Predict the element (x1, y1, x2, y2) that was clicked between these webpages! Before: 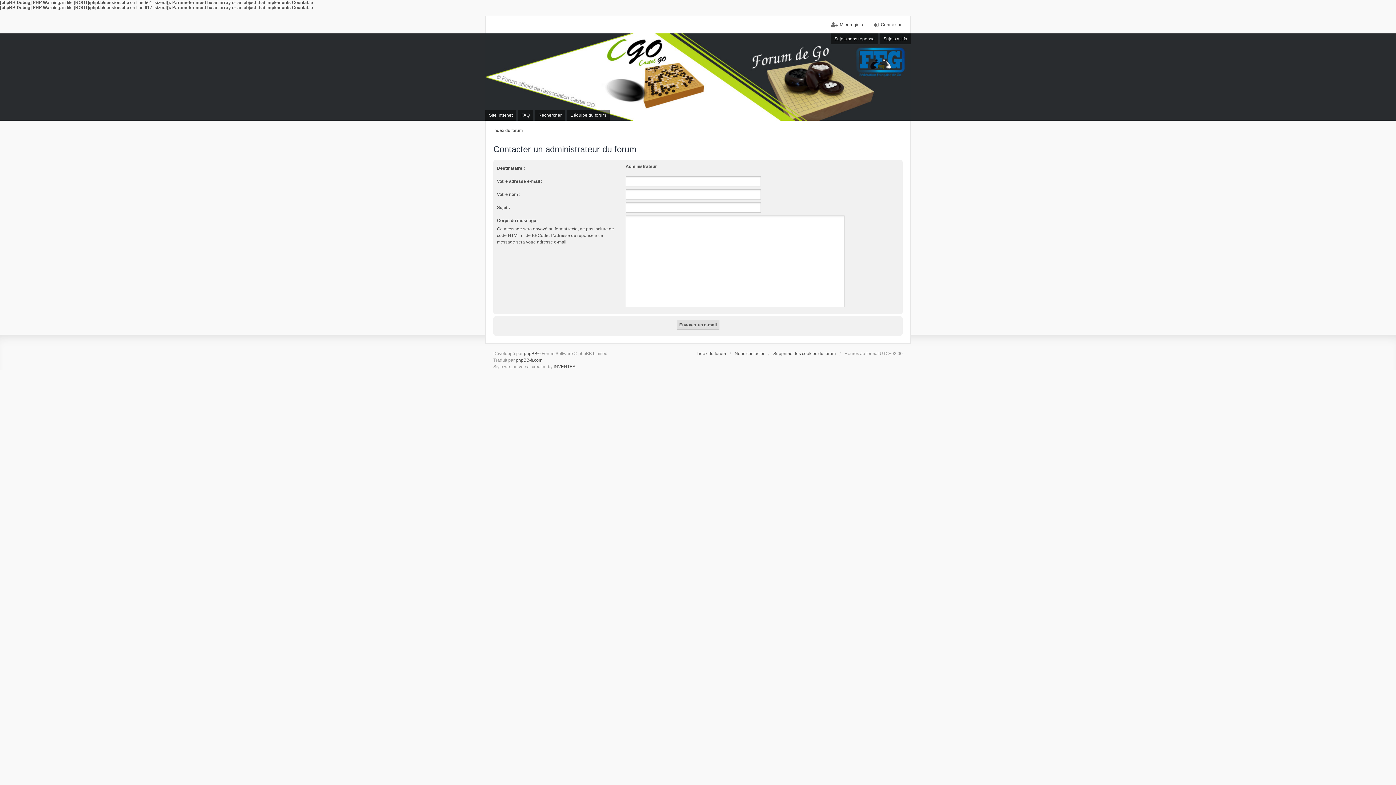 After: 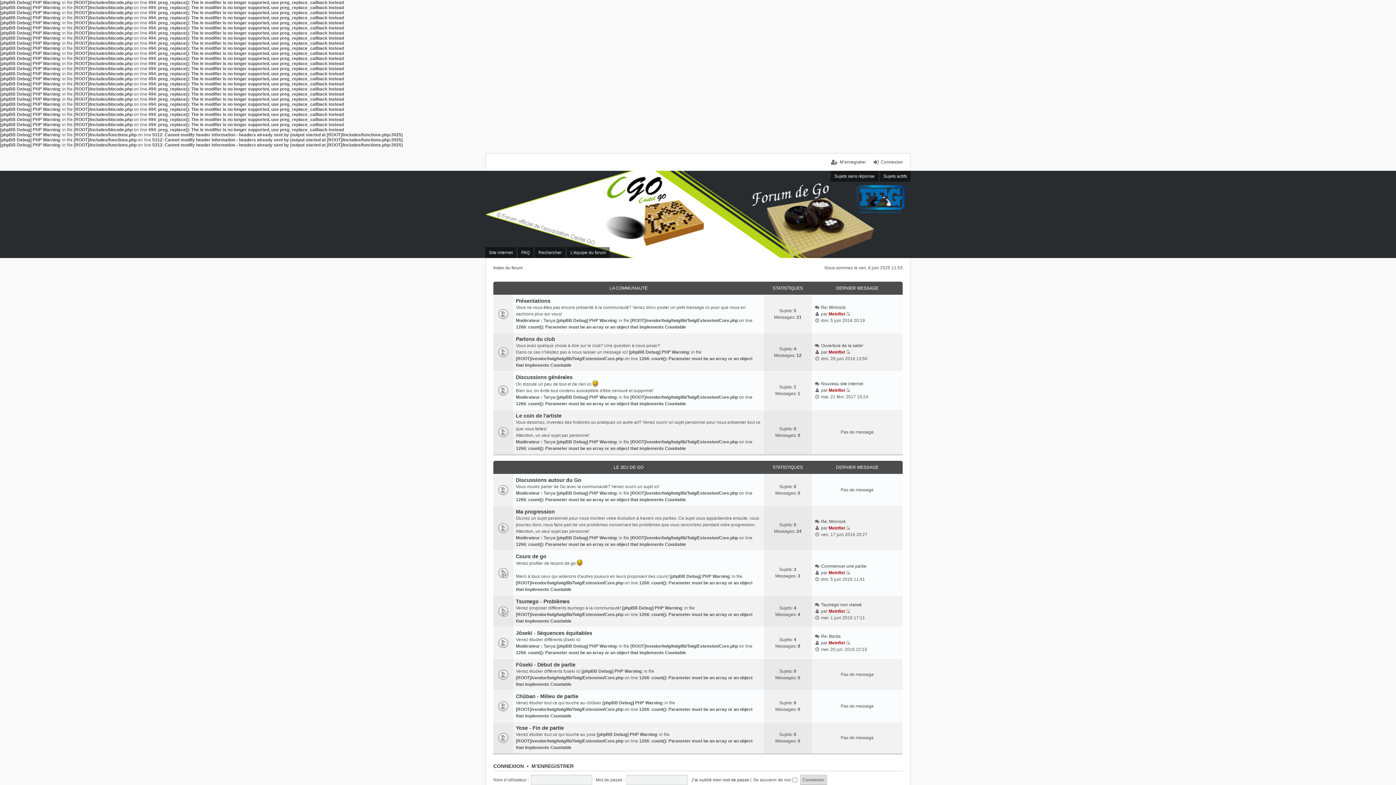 Action: label: Index du forum bbox: (493, 127, 522, 133)